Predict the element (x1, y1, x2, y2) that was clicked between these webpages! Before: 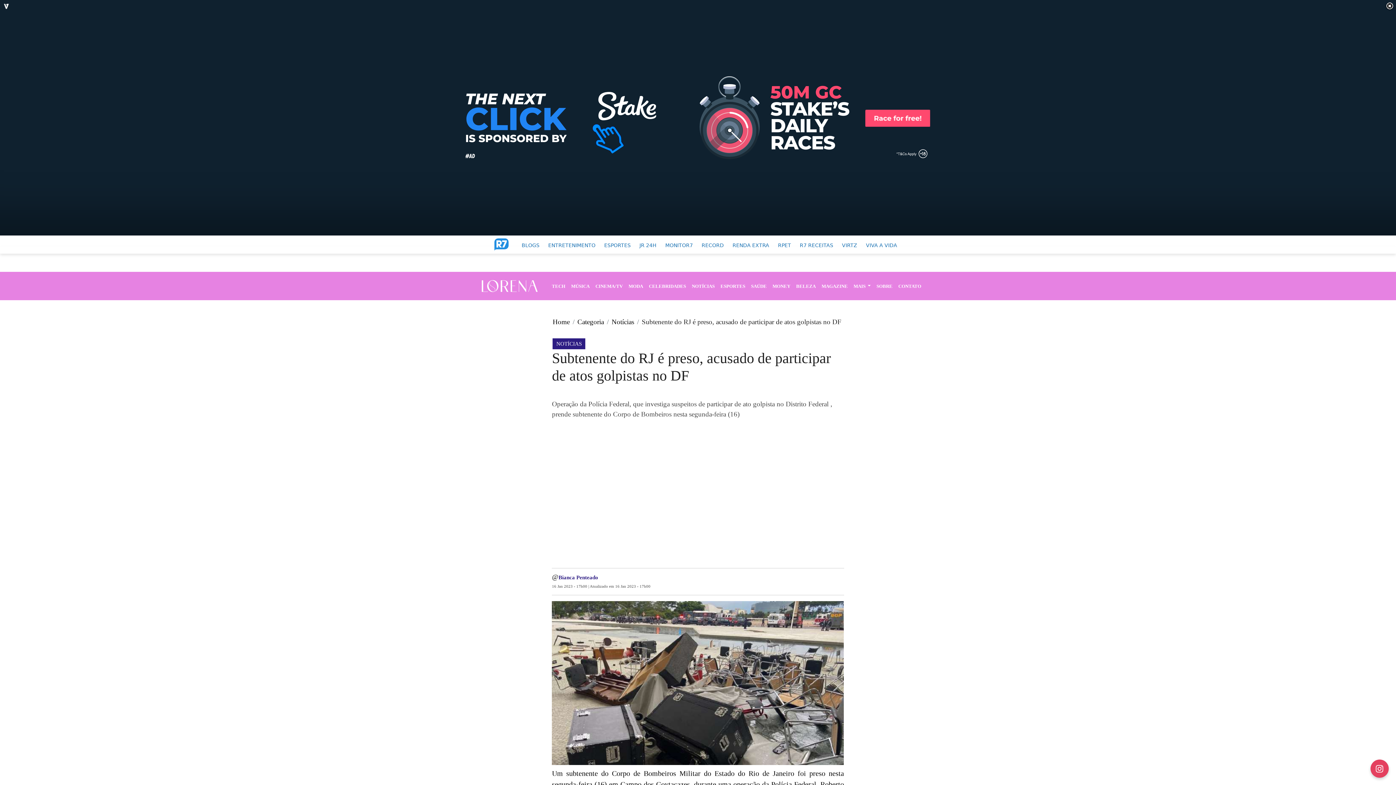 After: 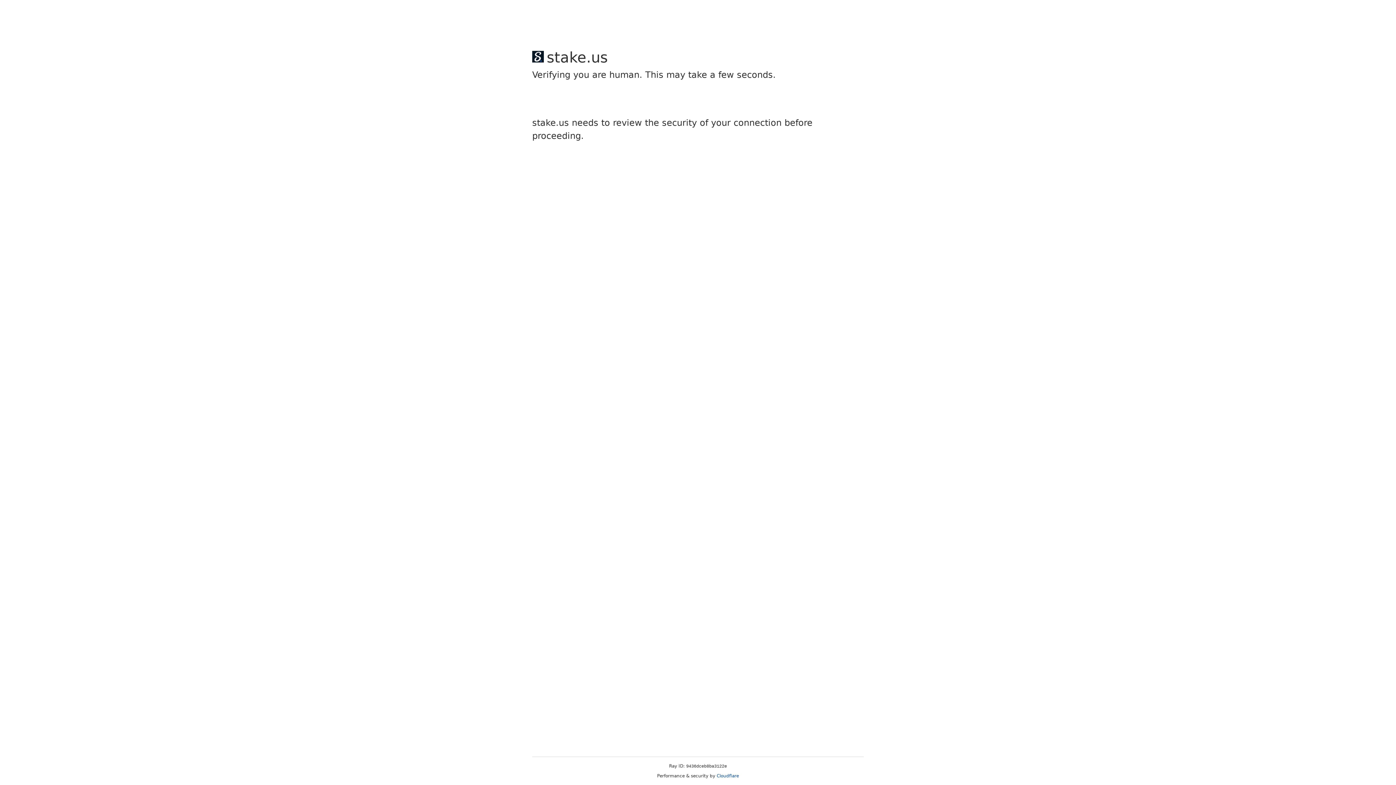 Action: bbox: (1370, 760, 1389, 778)